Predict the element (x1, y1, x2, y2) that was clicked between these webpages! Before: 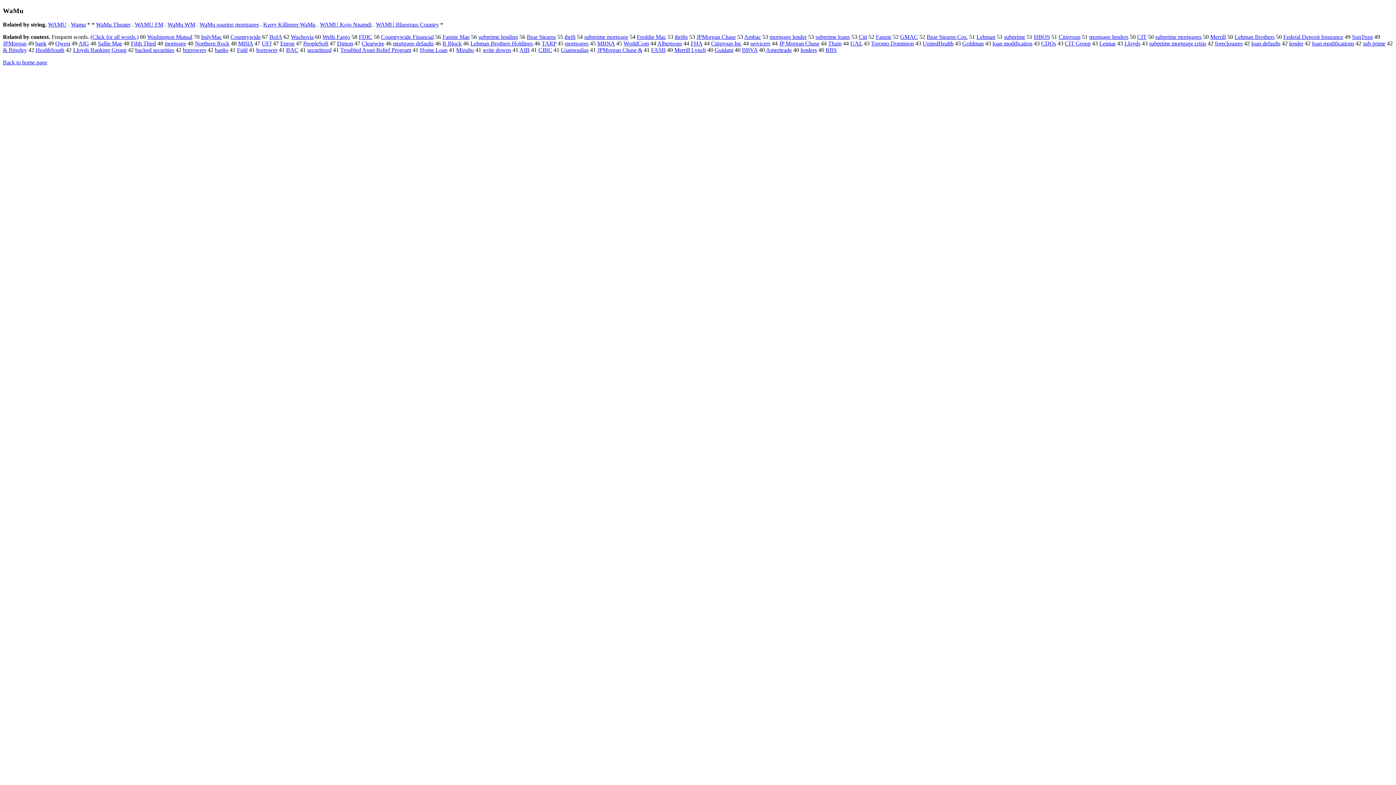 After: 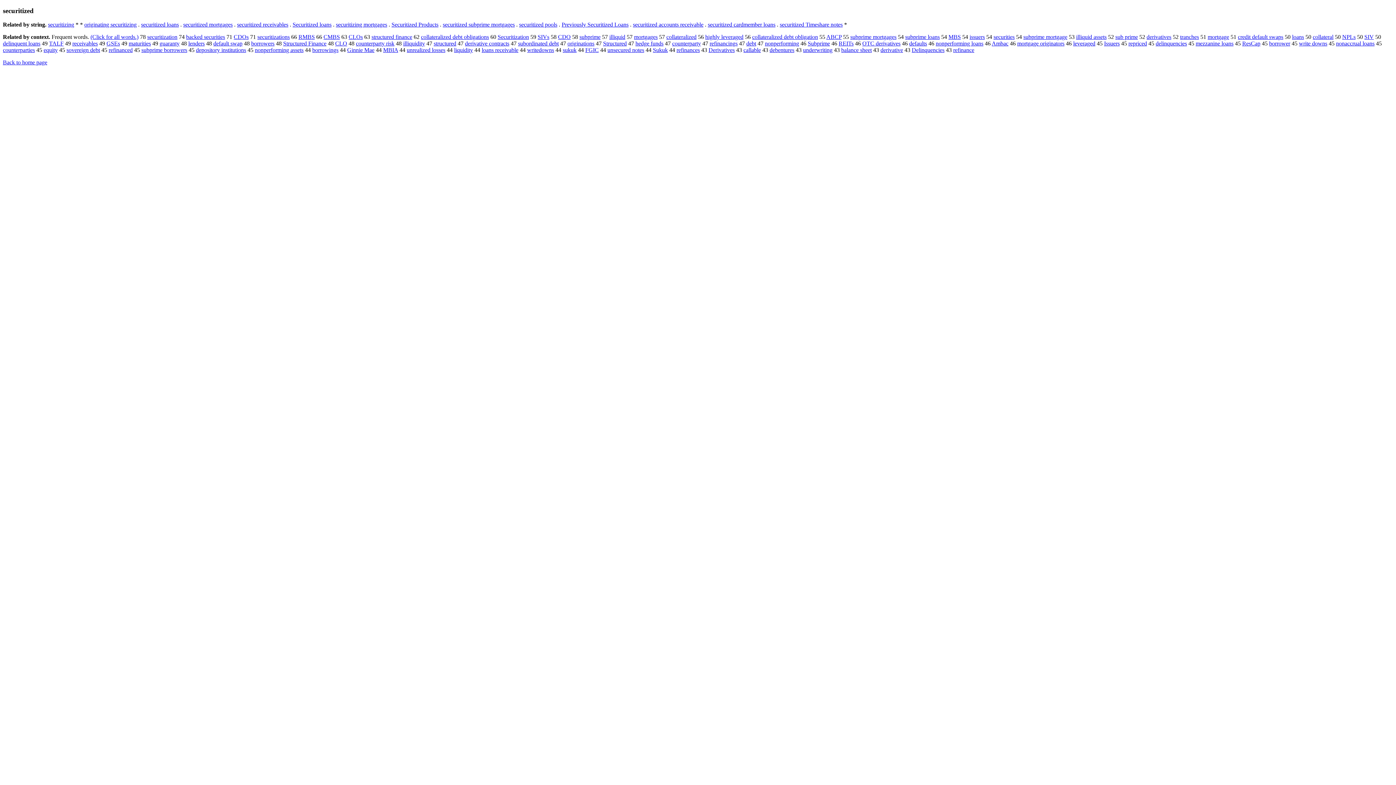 Action: label: securitized bbox: (307, 47, 331, 53)